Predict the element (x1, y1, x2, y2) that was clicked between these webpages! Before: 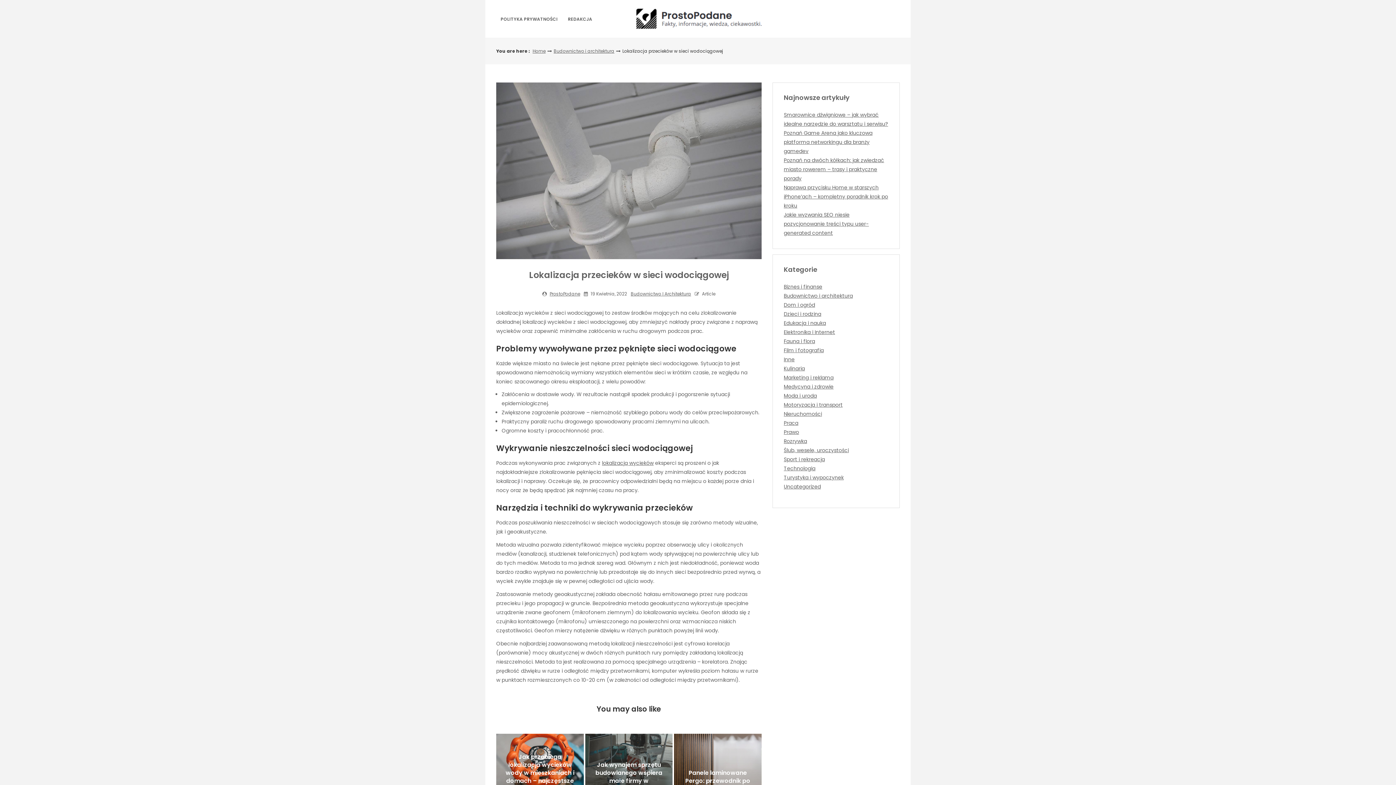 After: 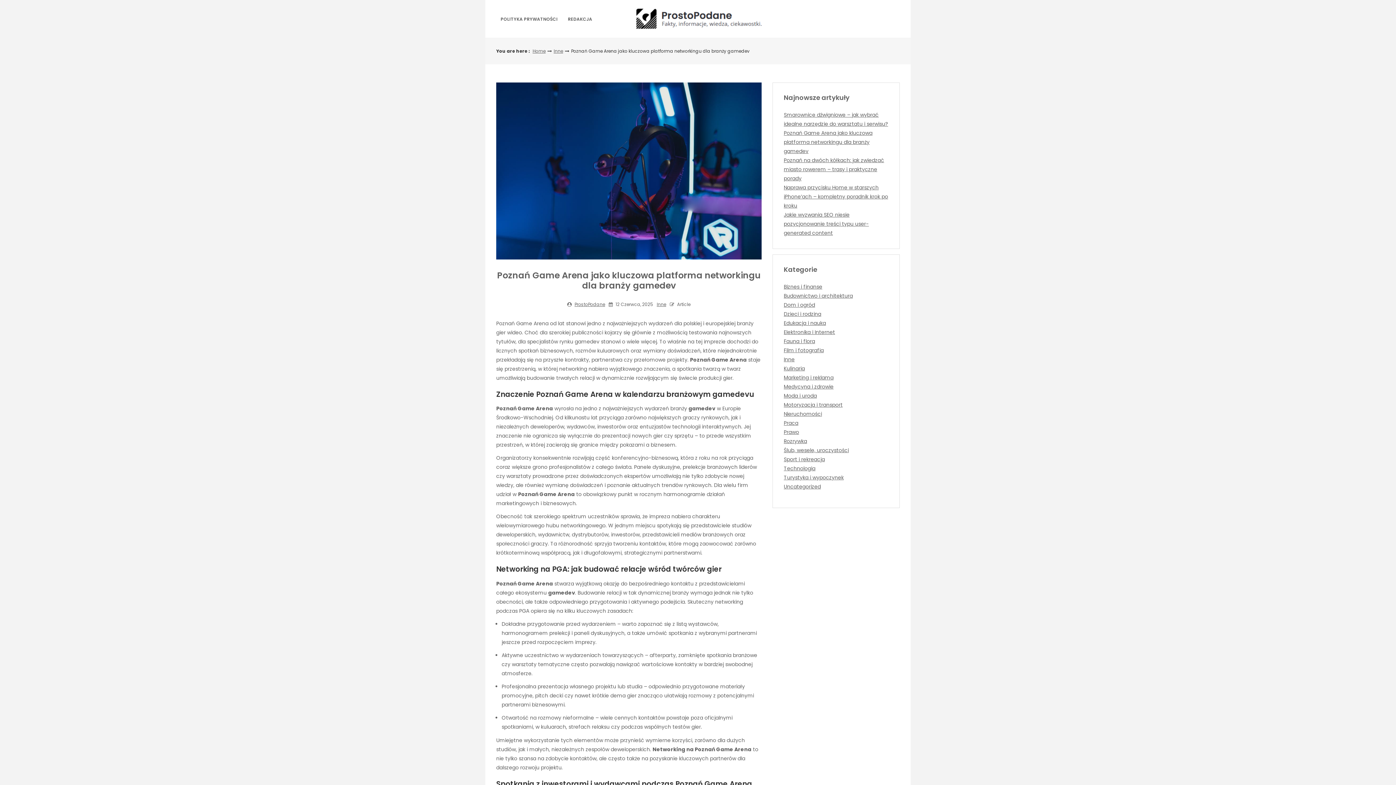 Action: label: Poznań Game Arena jako kluczowa platforma networkingu dla branży gamedev bbox: (784, 129, 872, 154)